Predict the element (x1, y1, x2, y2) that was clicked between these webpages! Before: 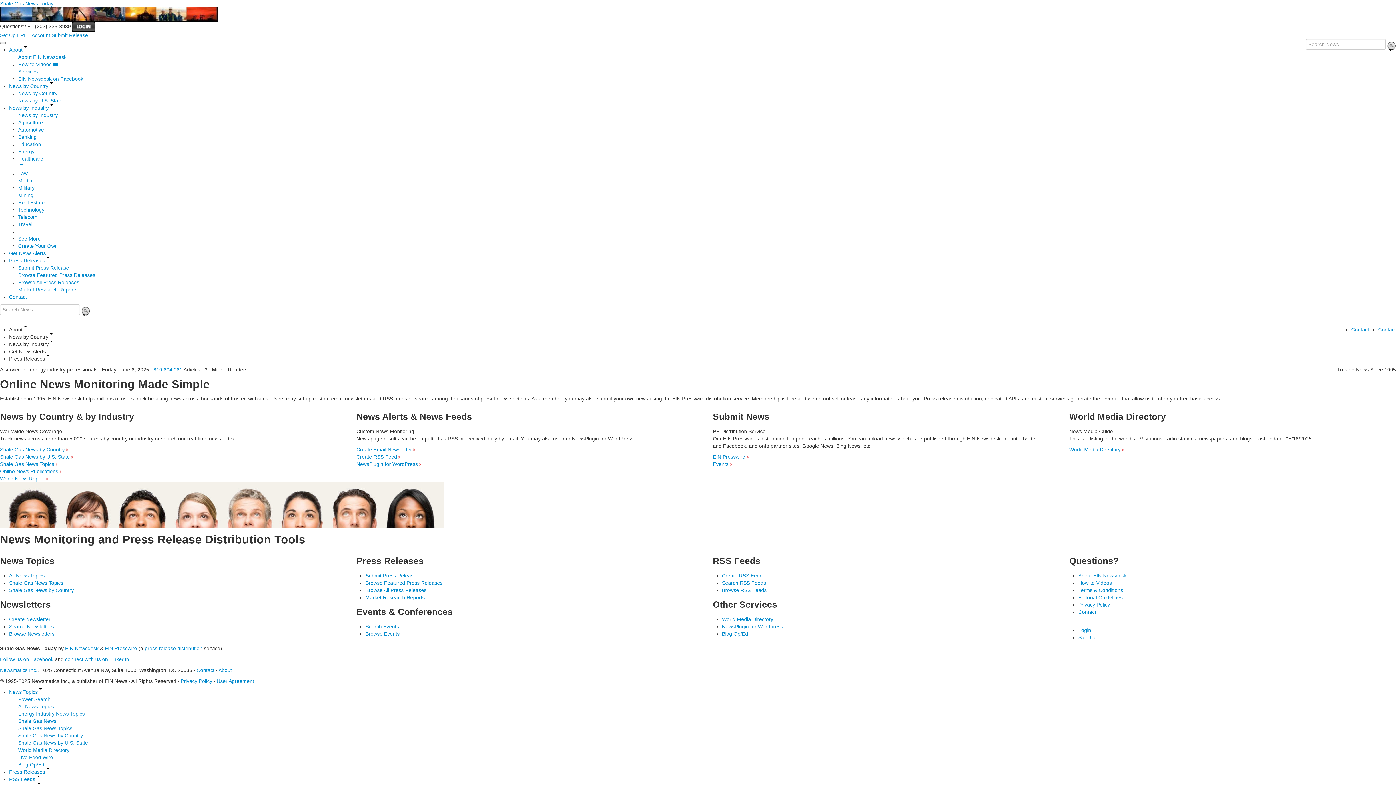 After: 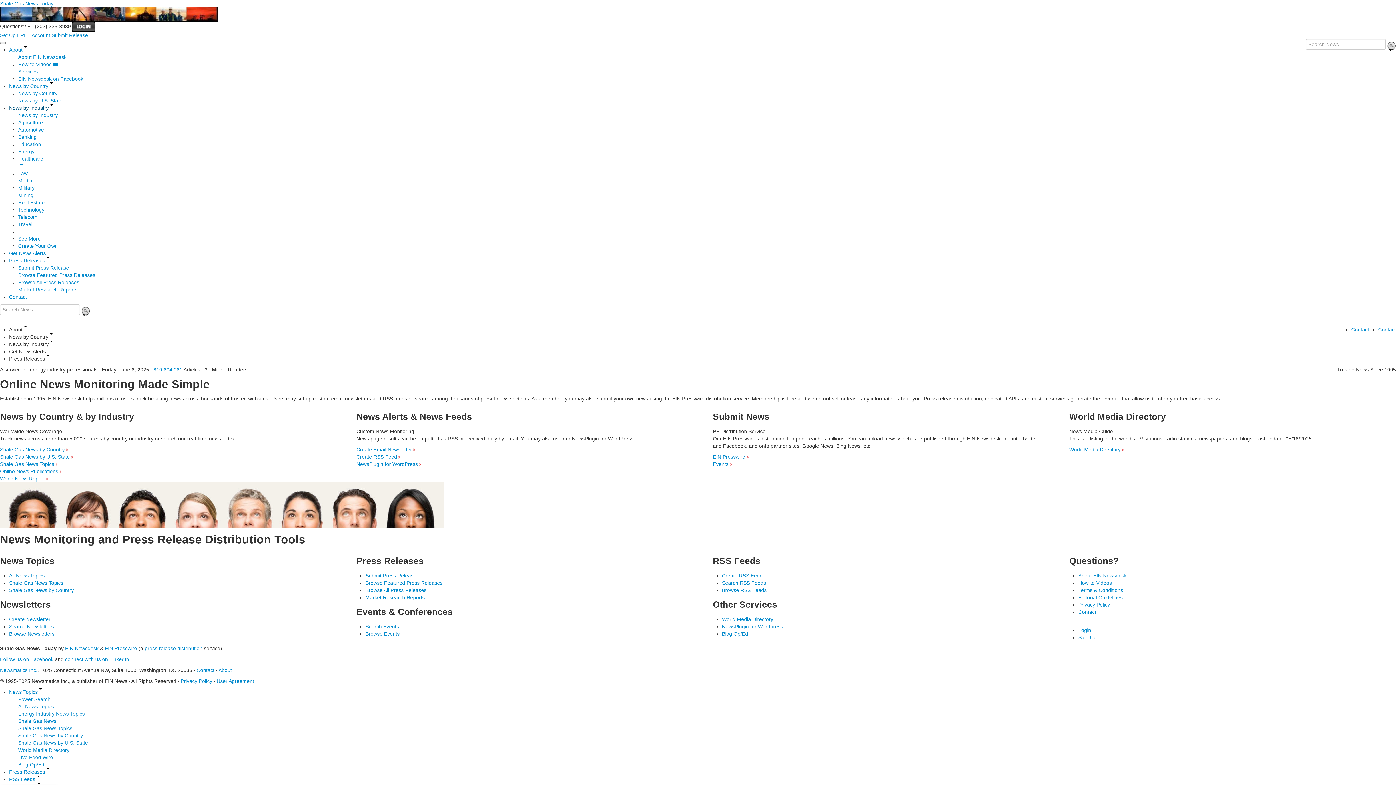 Action: bbox: (9, 105, 53, 110) label: News by Industry 